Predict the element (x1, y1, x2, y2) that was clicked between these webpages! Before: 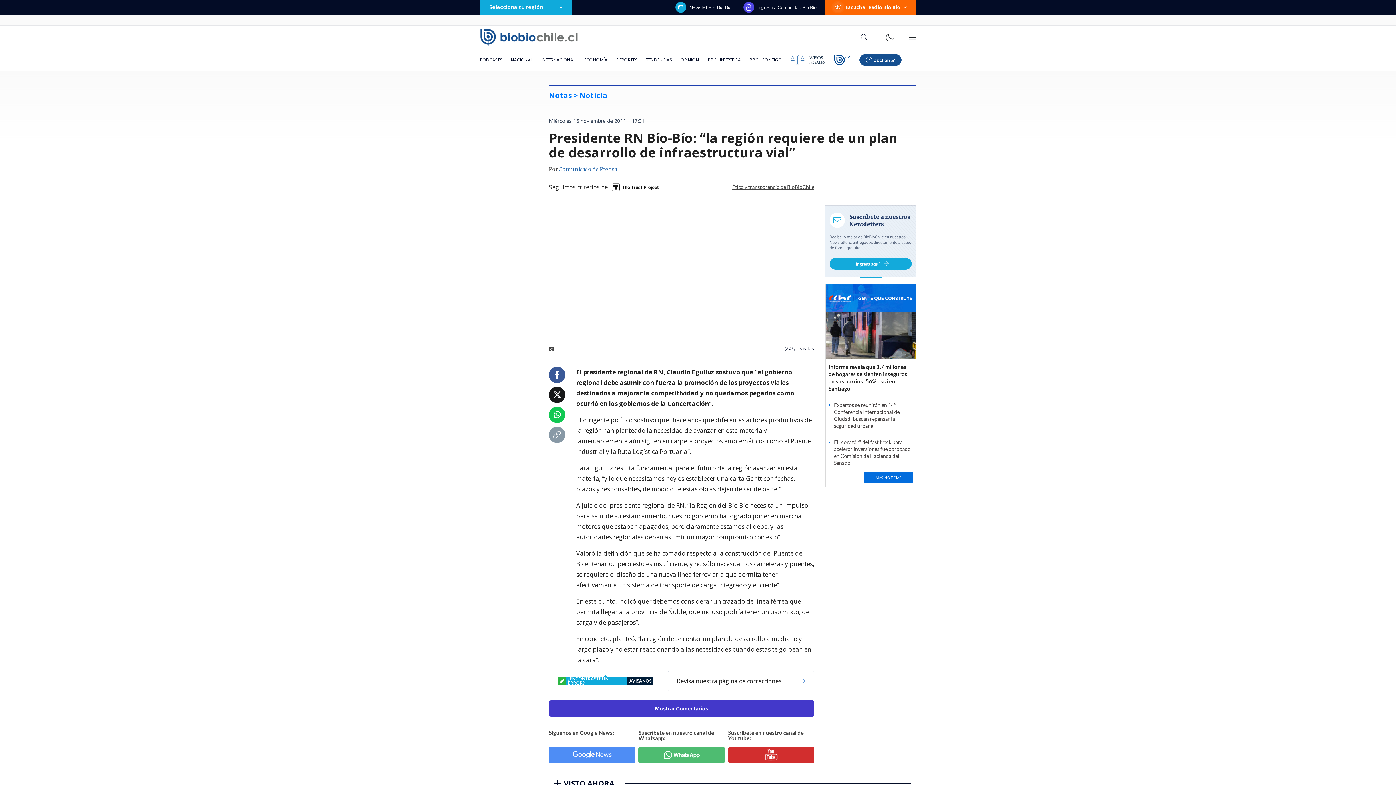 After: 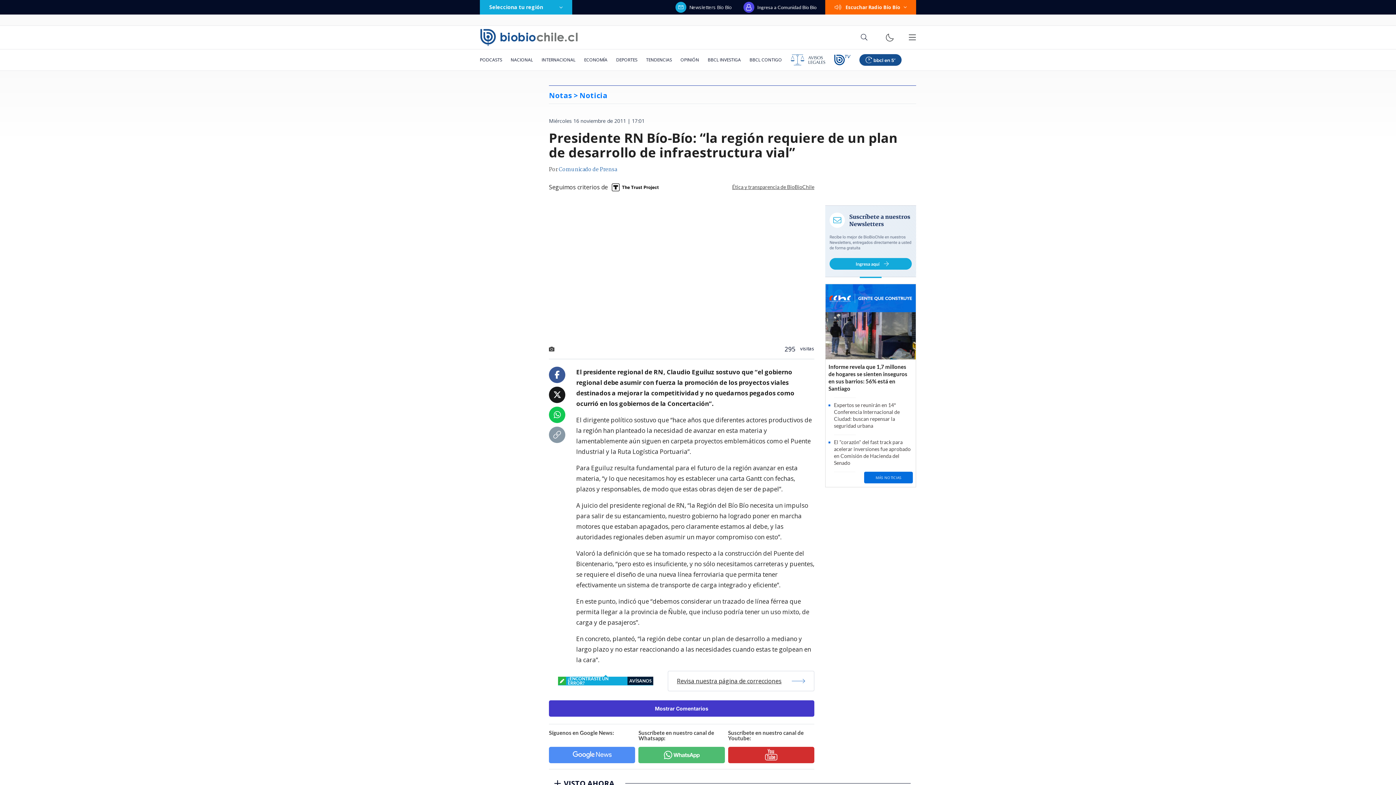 Action: bbox: (553, 431, 561, 438)